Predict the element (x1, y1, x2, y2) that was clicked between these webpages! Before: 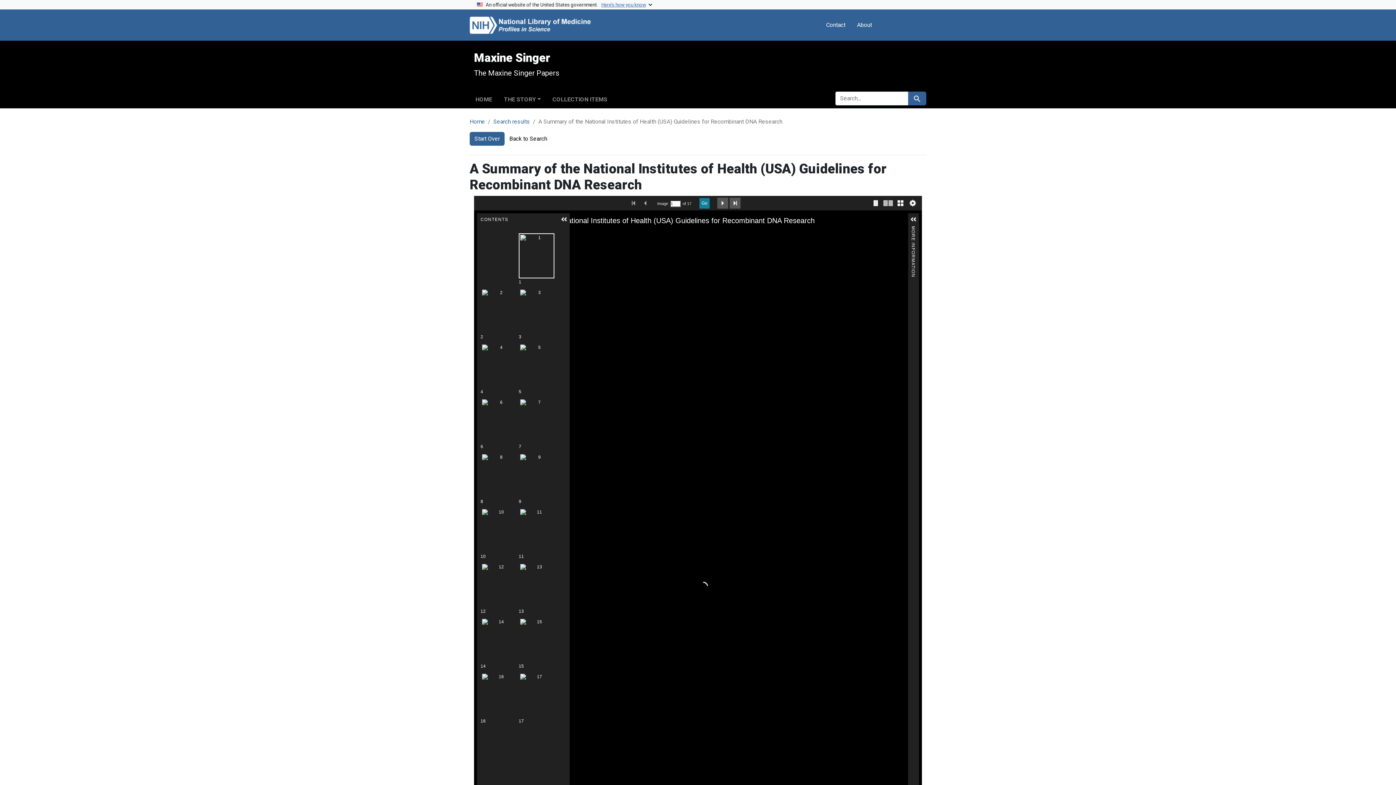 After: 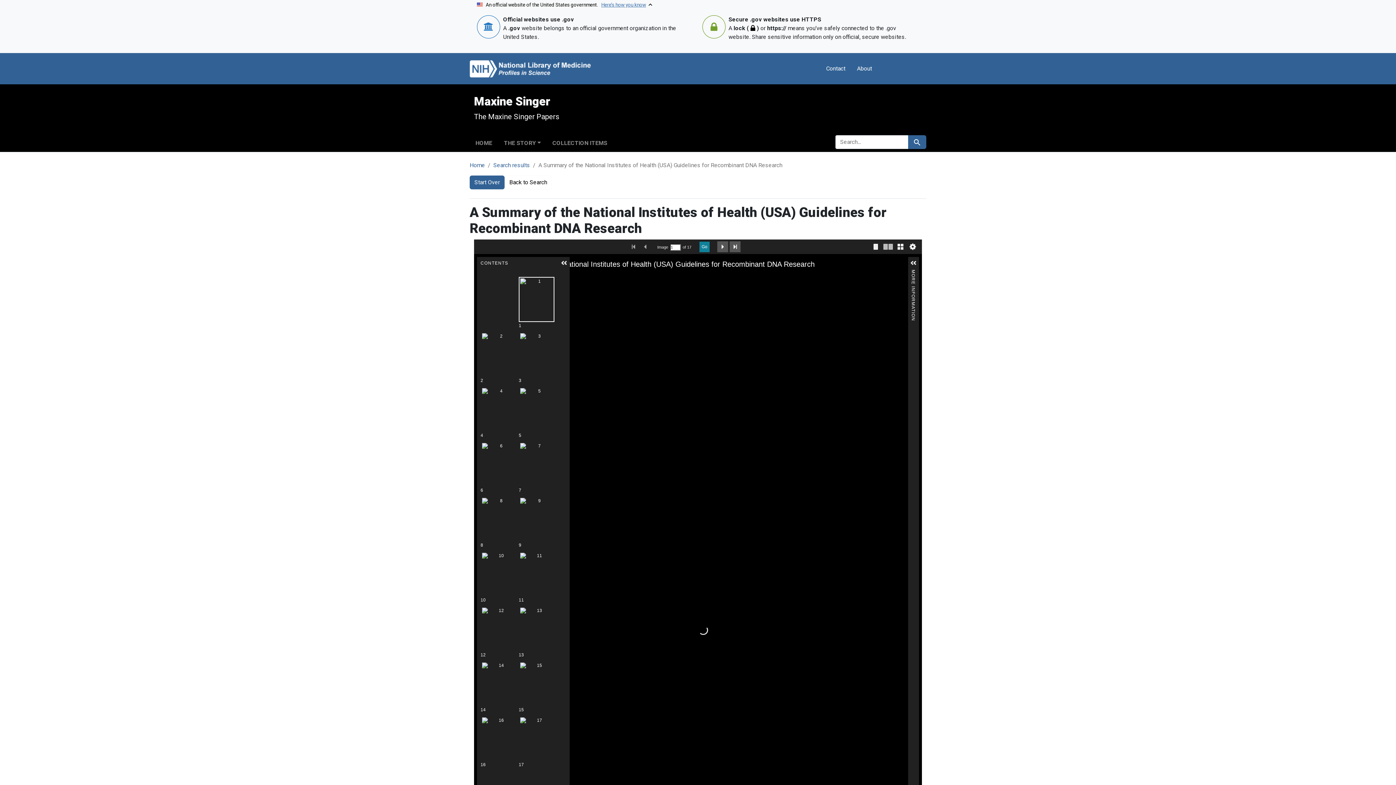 Action: bbox: (469, 0, 926, 9) label: An official website of the United States government.   Here’s how you know